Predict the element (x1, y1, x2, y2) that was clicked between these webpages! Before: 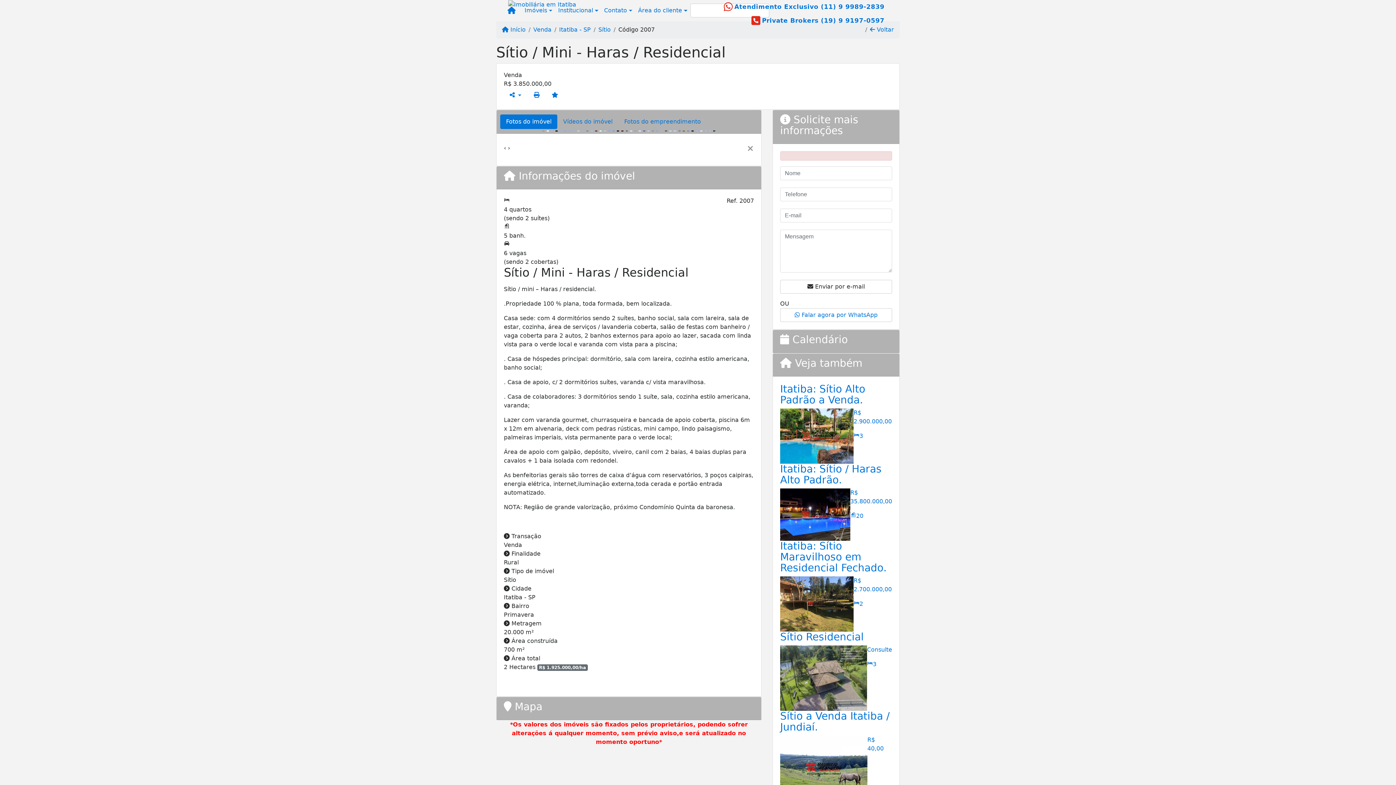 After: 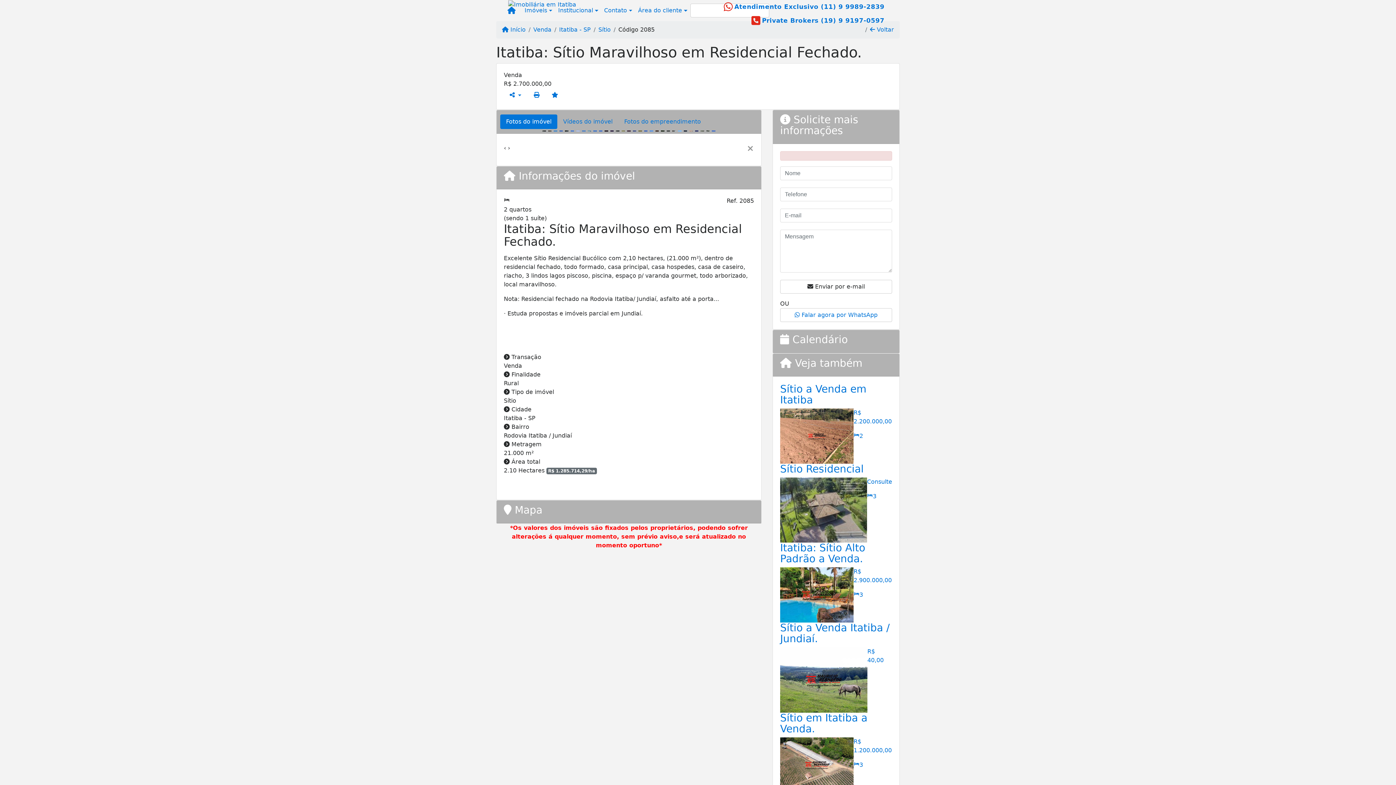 Action: label: 2 bbox: (853, 600, 863, 608)